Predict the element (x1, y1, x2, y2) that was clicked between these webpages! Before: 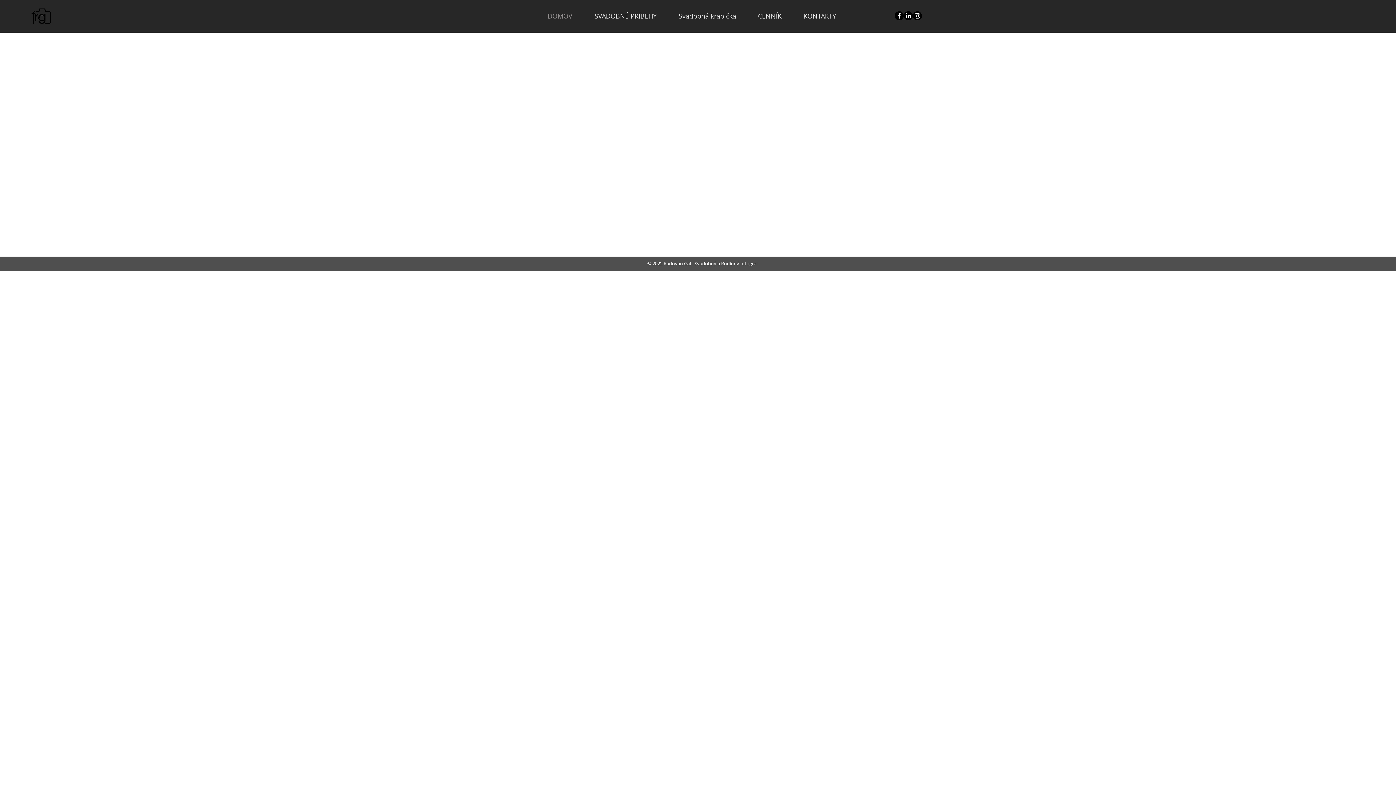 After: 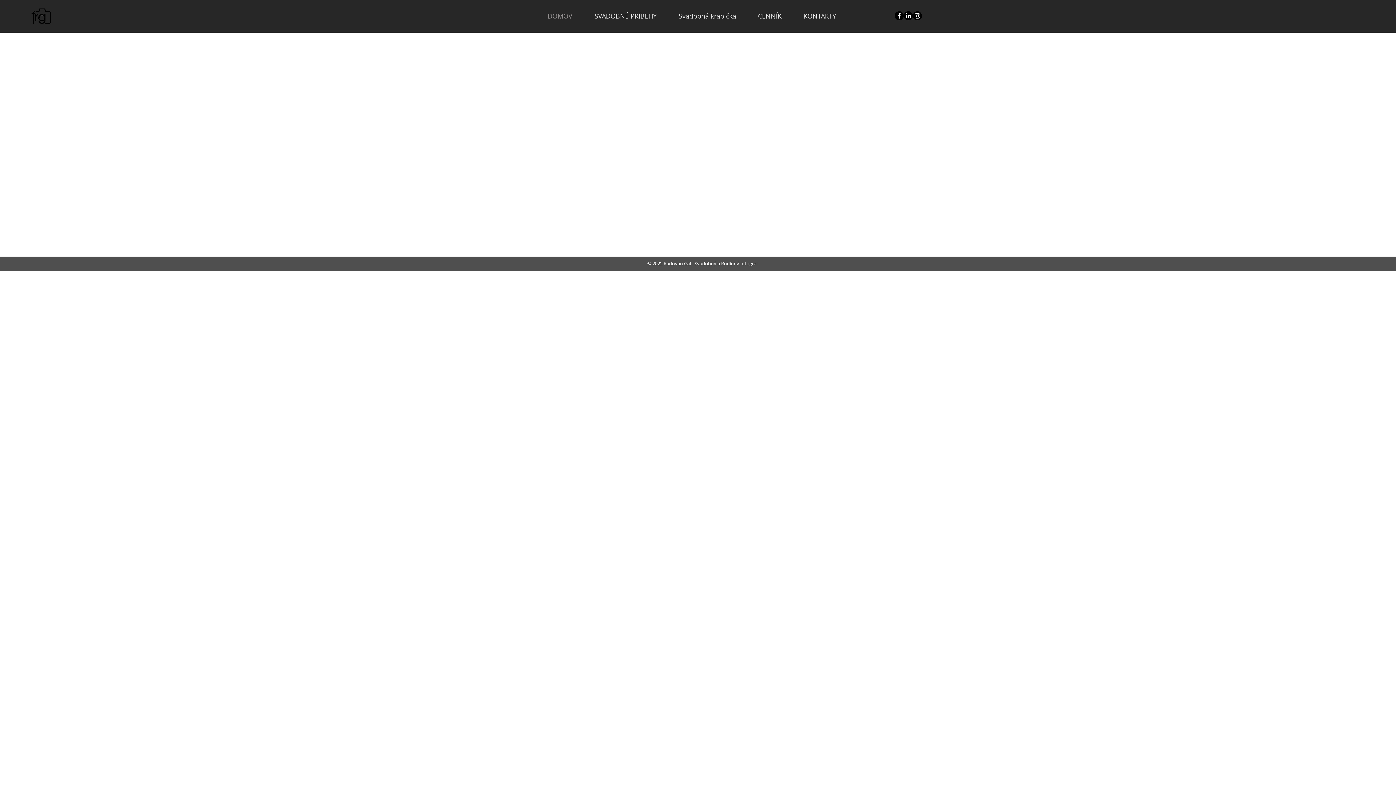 Action: bbox: (904, 11, 913, 20) label: LinkedIn